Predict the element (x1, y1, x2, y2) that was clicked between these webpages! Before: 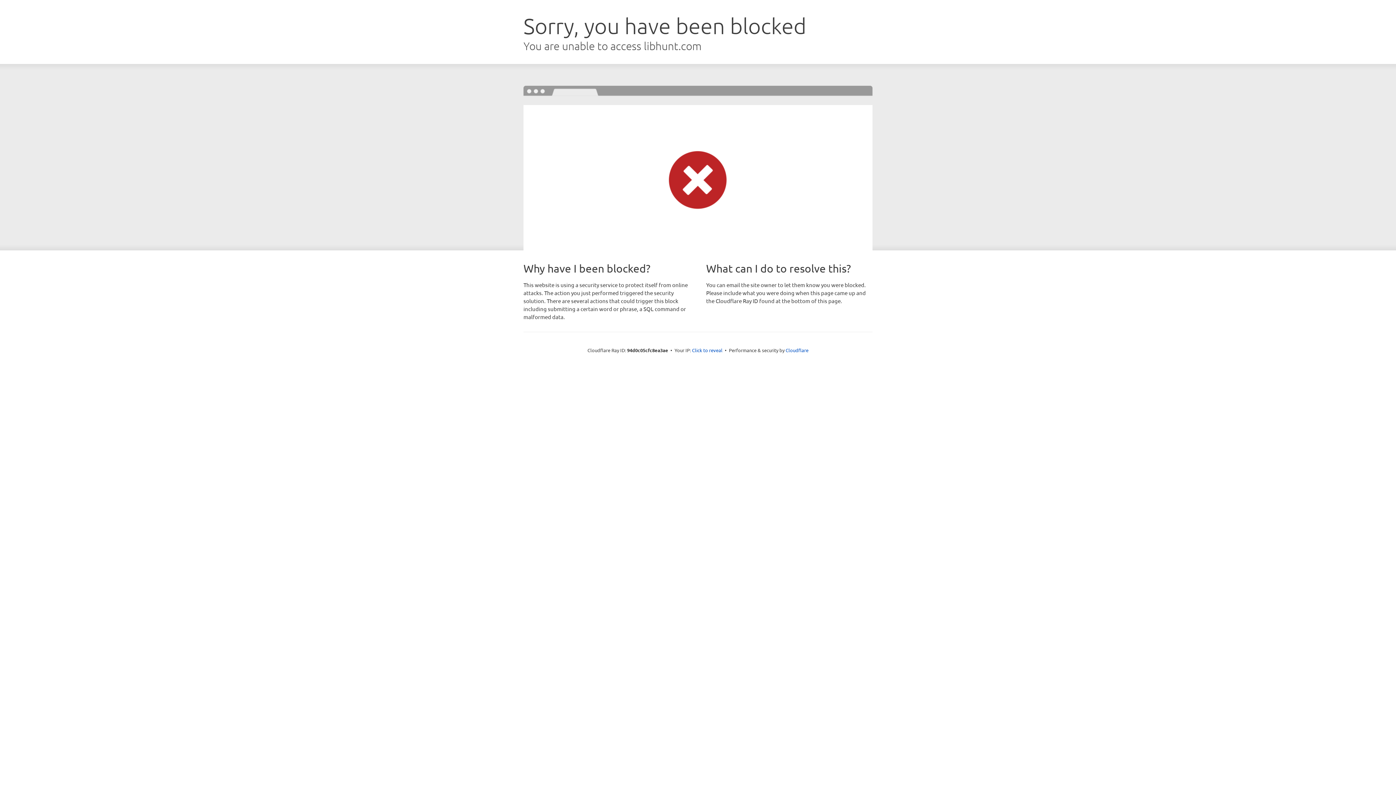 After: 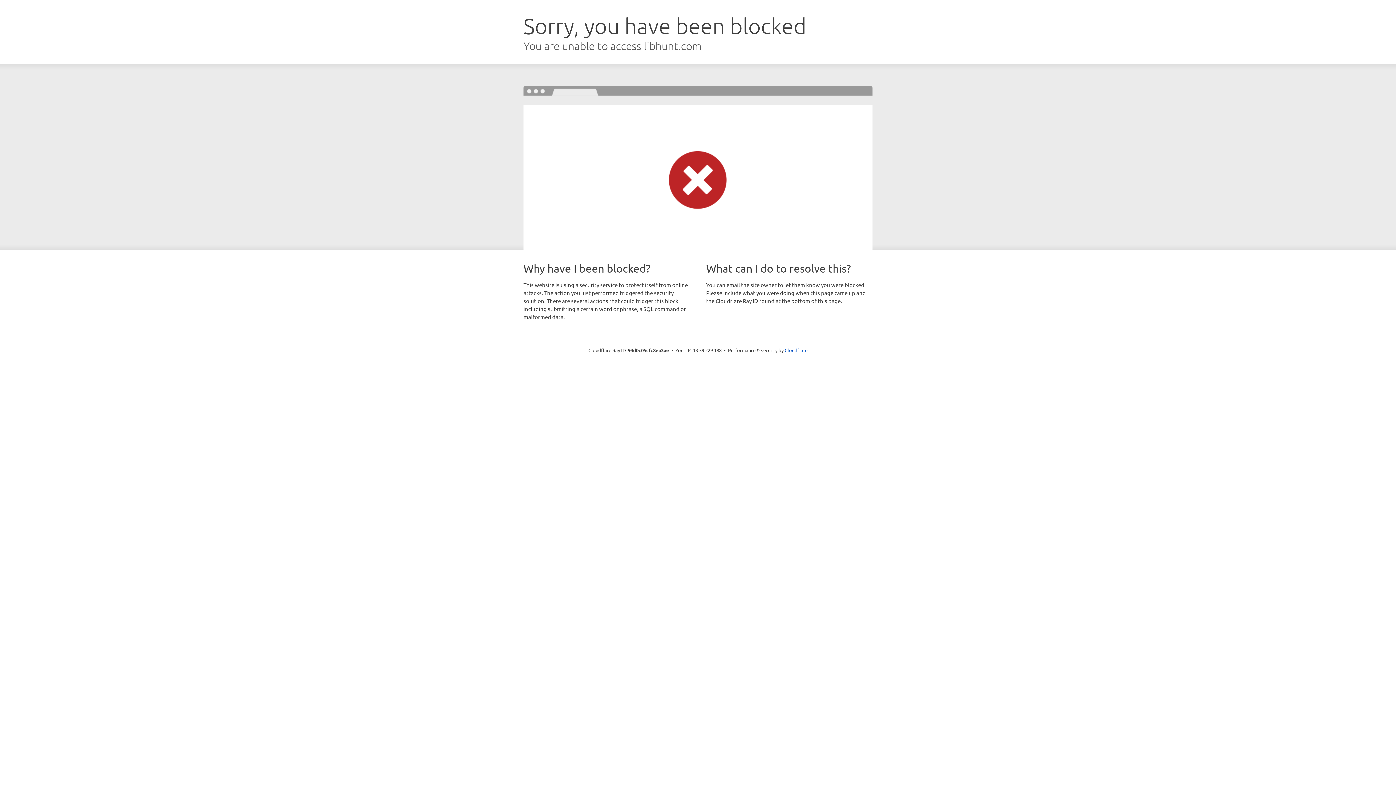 Action: bbox: (692, 346, 722, 353) label: Click to reveal